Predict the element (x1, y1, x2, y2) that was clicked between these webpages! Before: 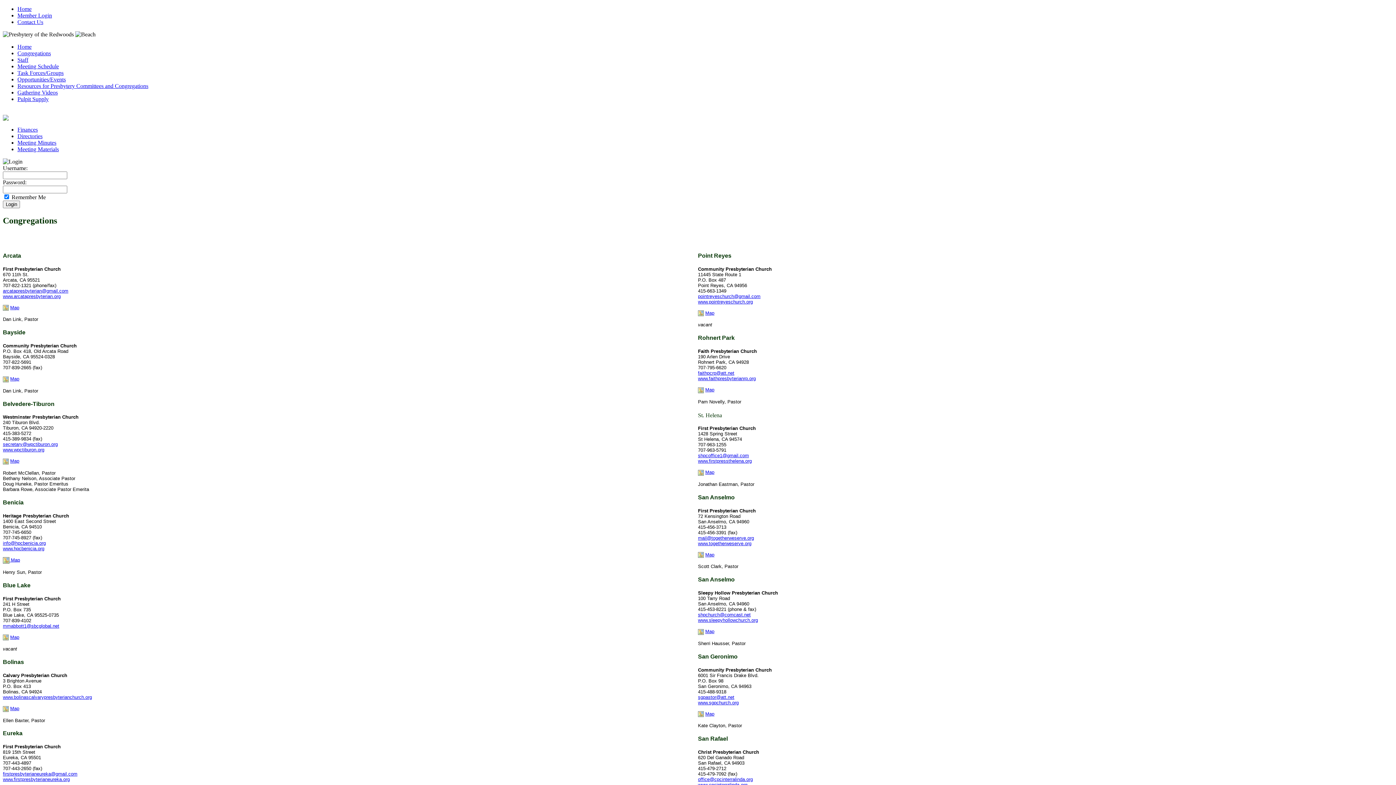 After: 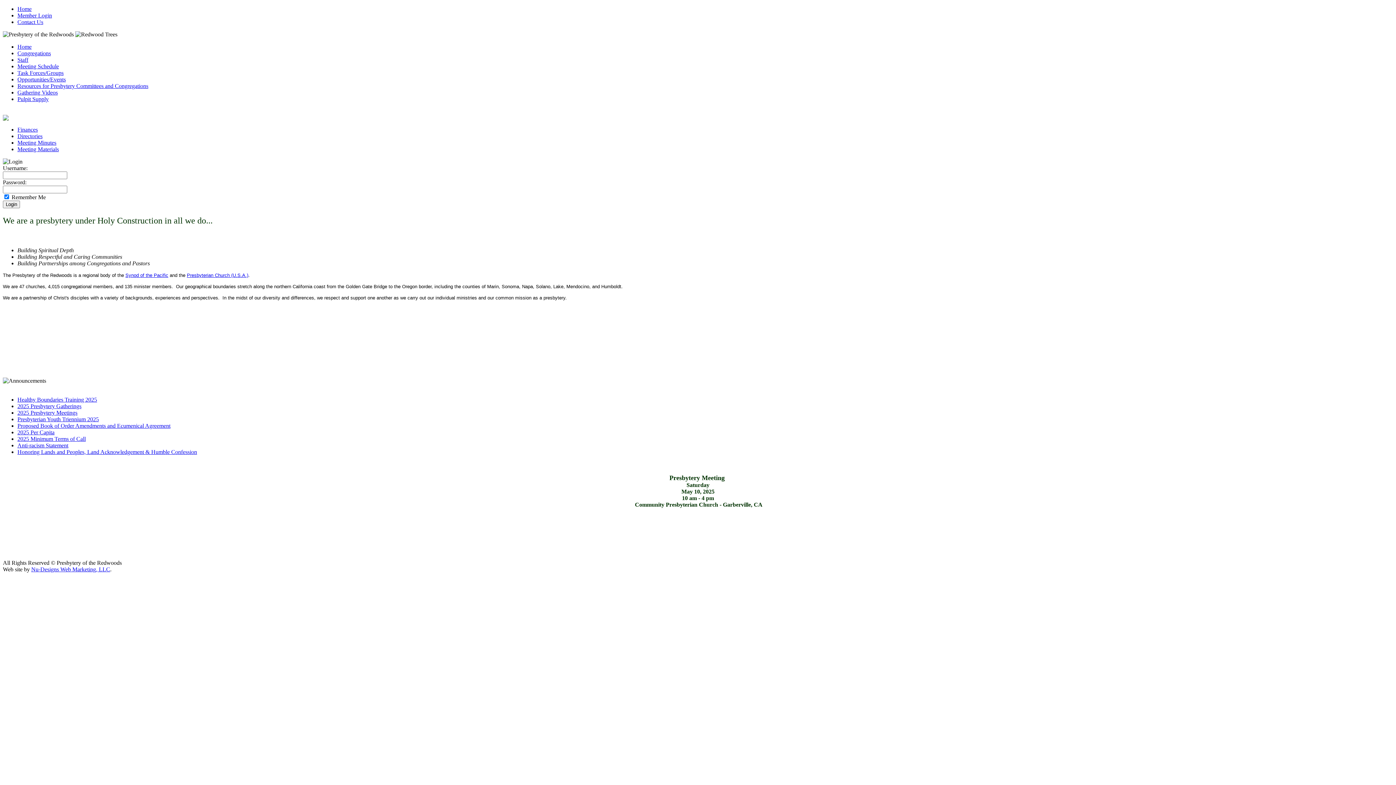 Action: label: Home bbox: (17, 5, 31, 12)